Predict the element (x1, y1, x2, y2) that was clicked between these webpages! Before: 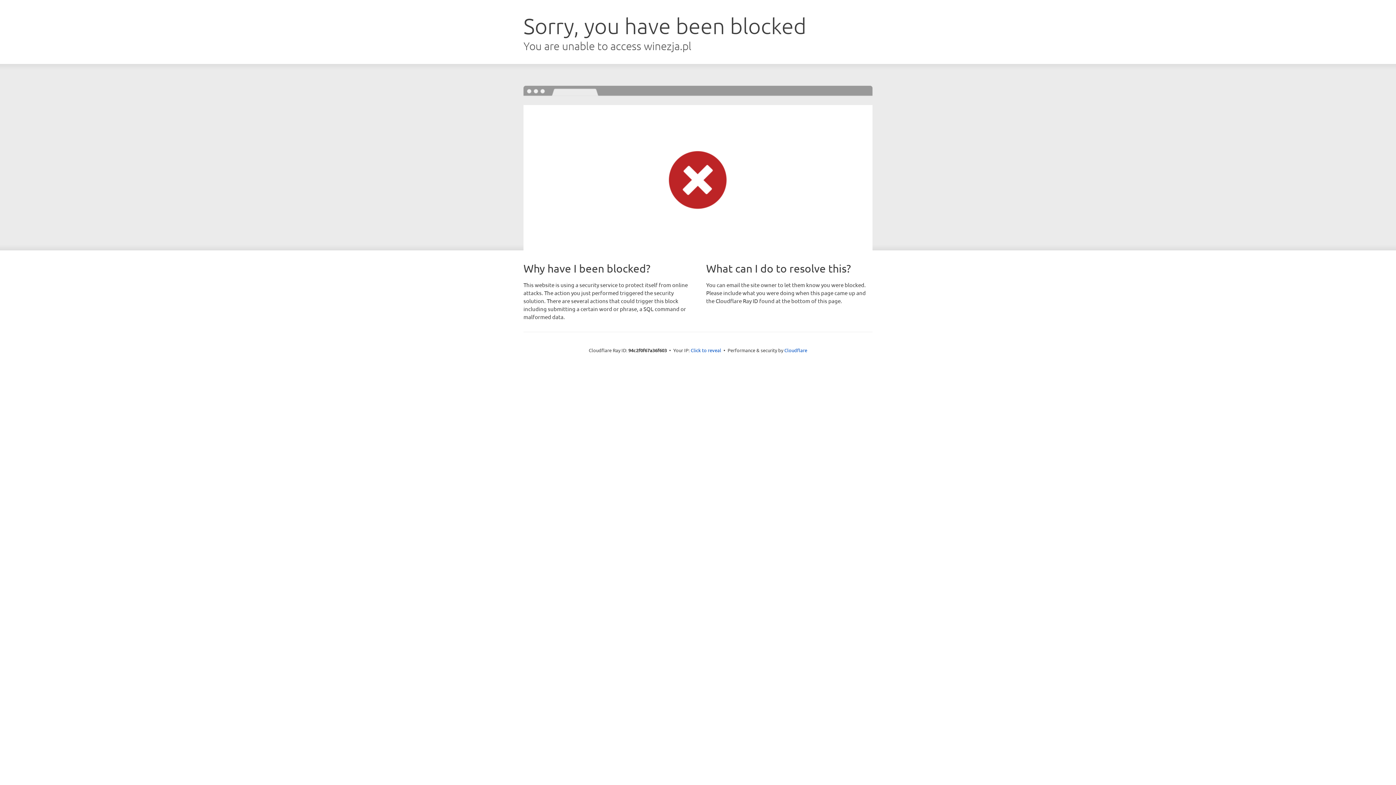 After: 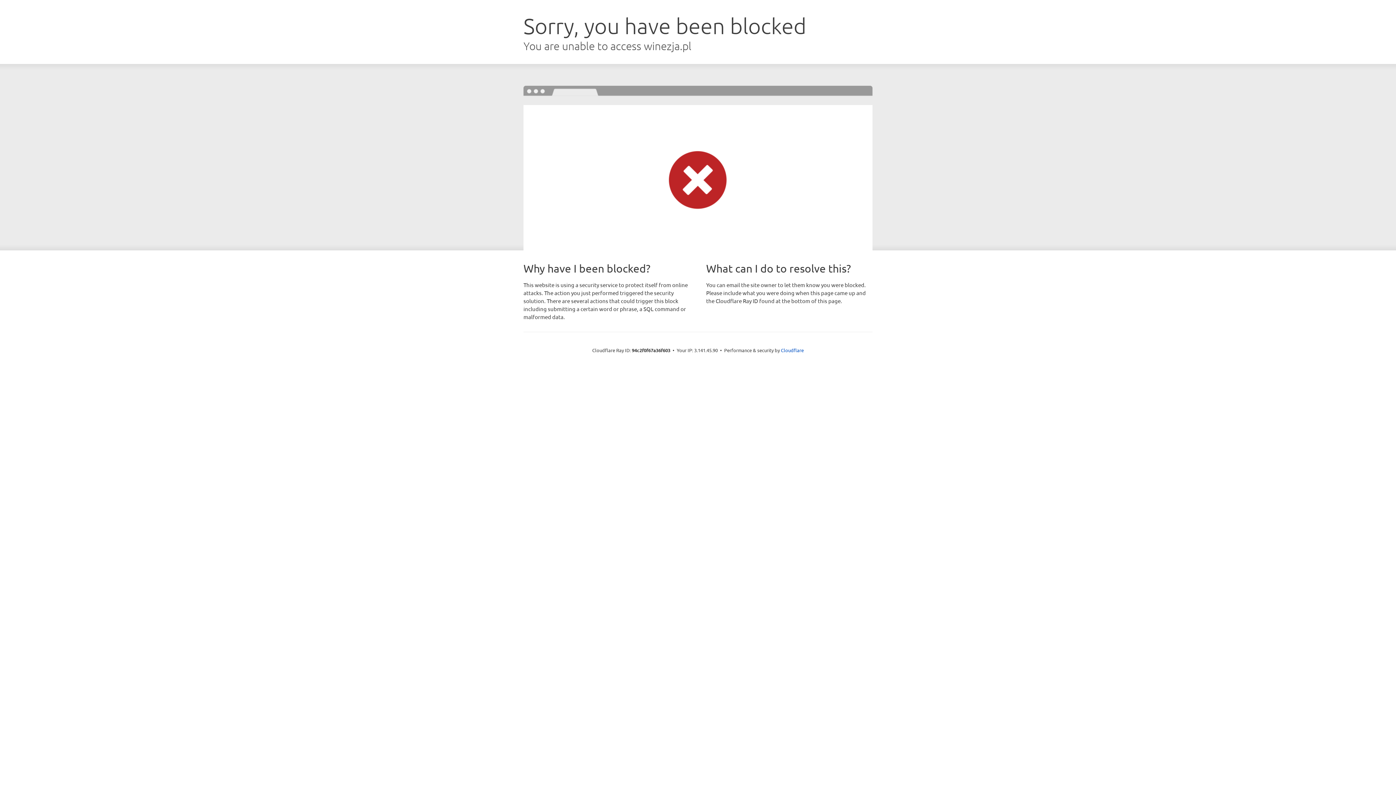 Action: bbox: (690, 346, 721, 353) label: Click to reveal